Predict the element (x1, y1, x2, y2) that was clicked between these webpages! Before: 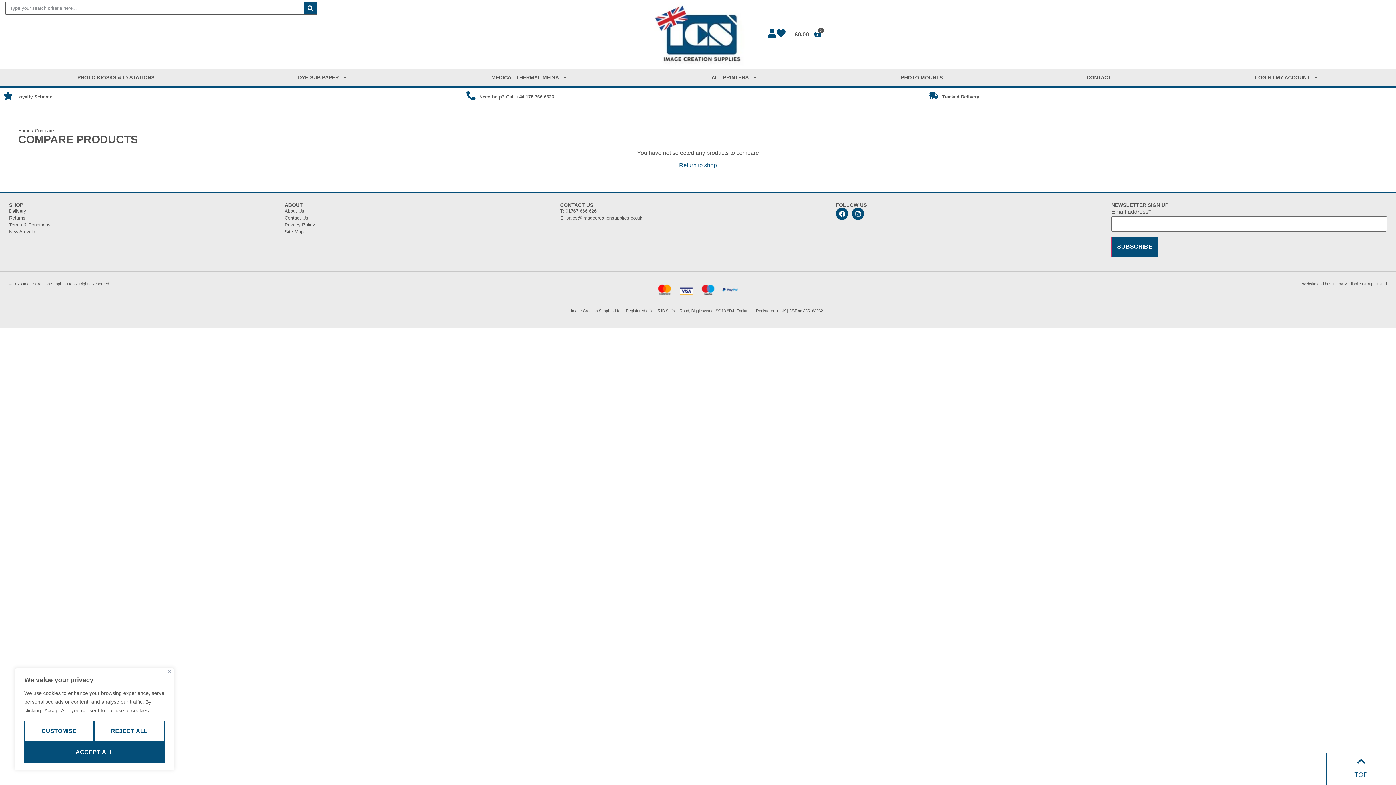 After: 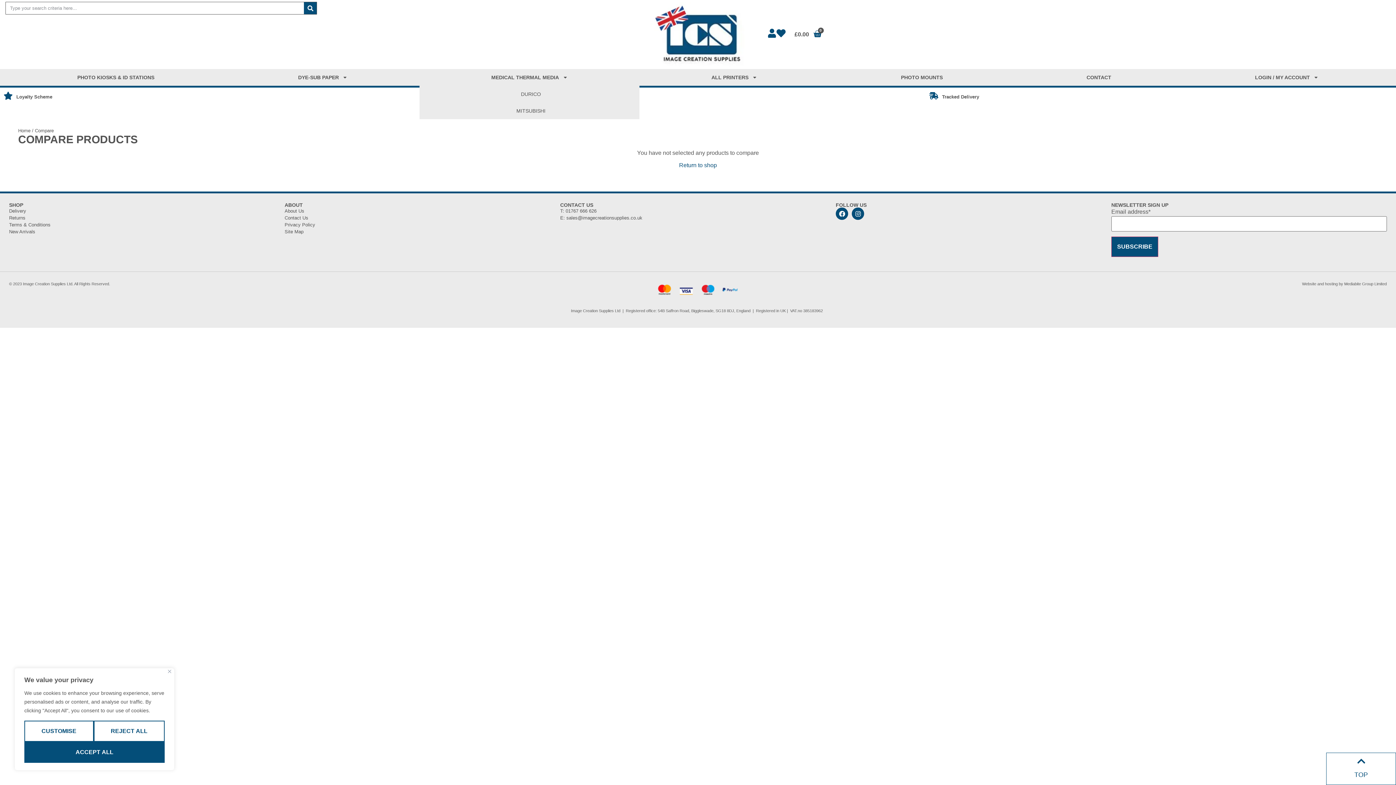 Action: label: MEDICAL THERMAL MEDIA bbox: (419, 69, 639, 85)